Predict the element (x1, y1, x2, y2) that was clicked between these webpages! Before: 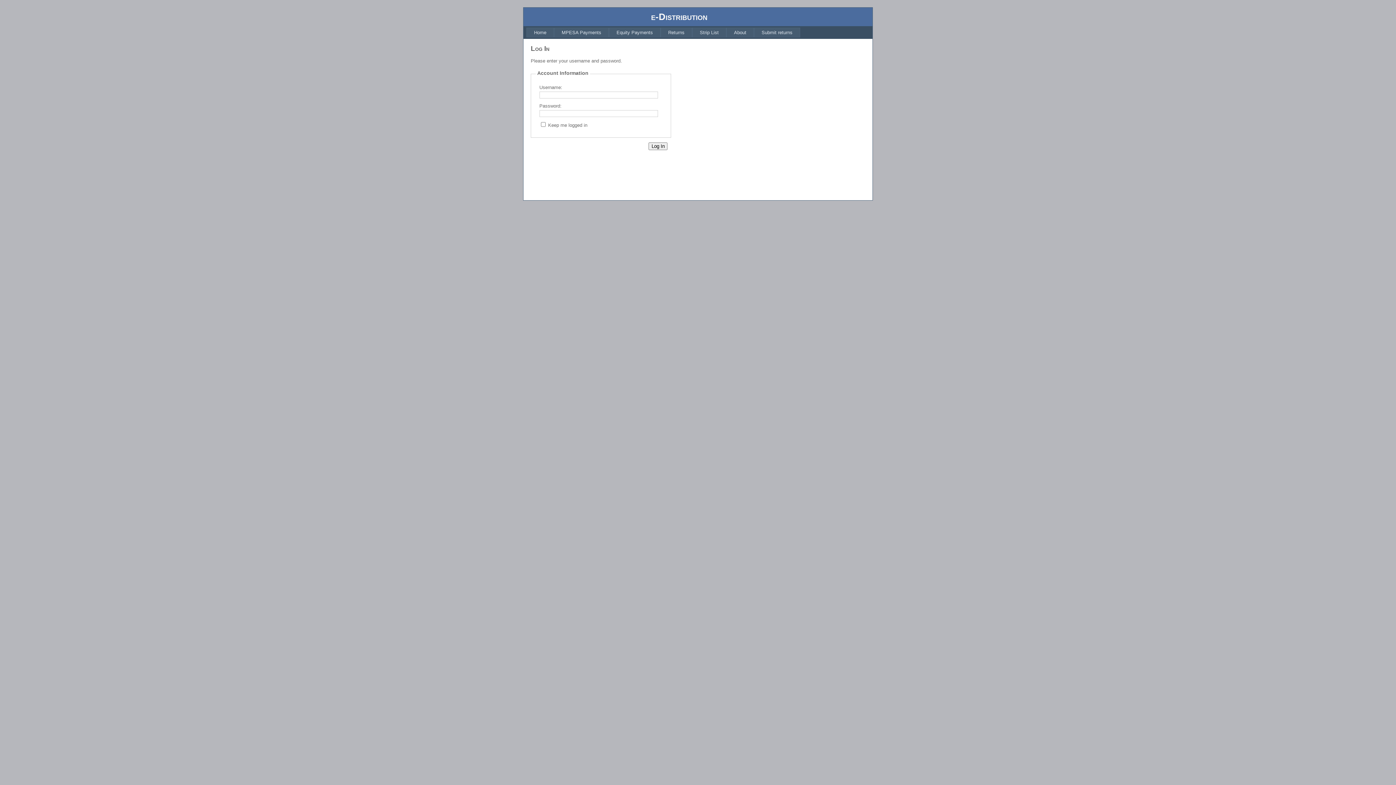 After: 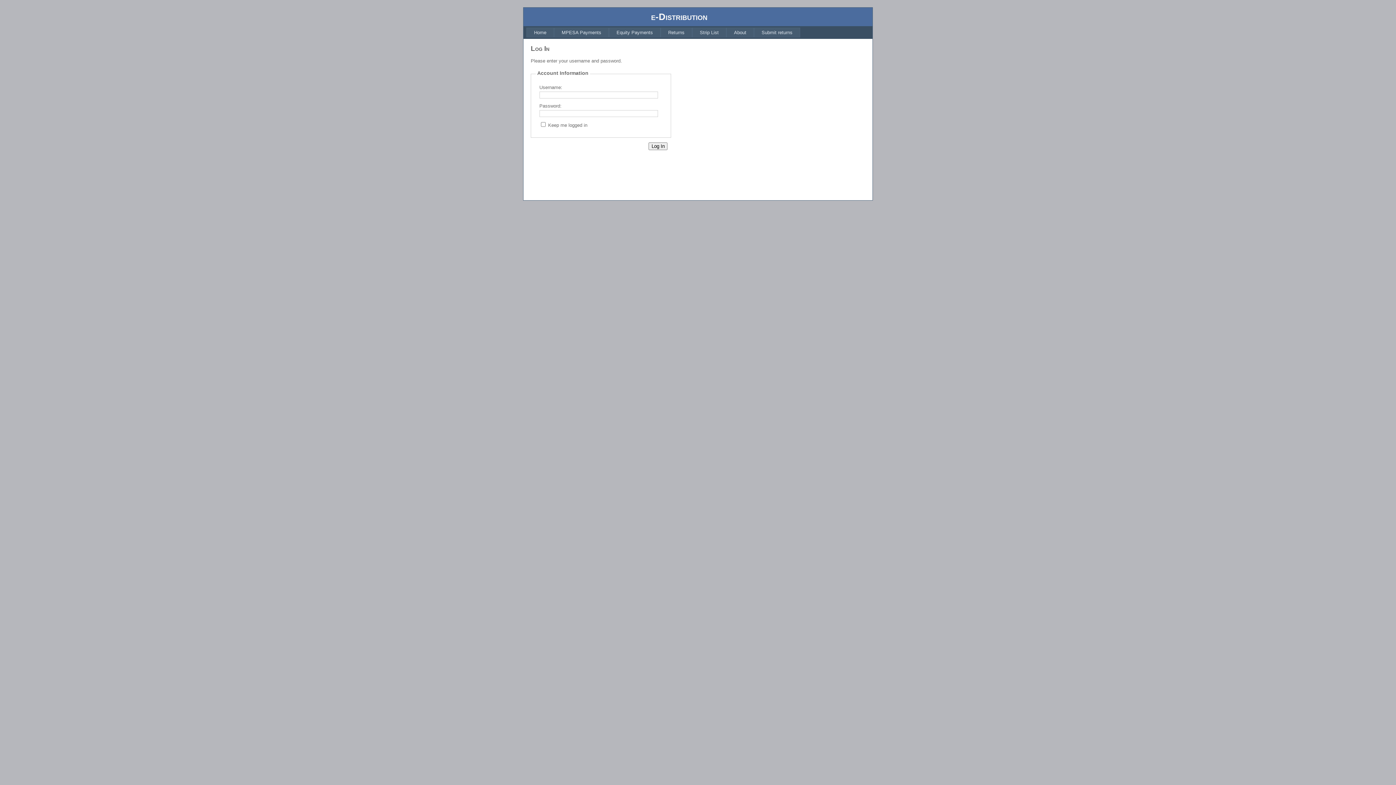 Action: bbox: (660, 27, 692, 37) label: Returns